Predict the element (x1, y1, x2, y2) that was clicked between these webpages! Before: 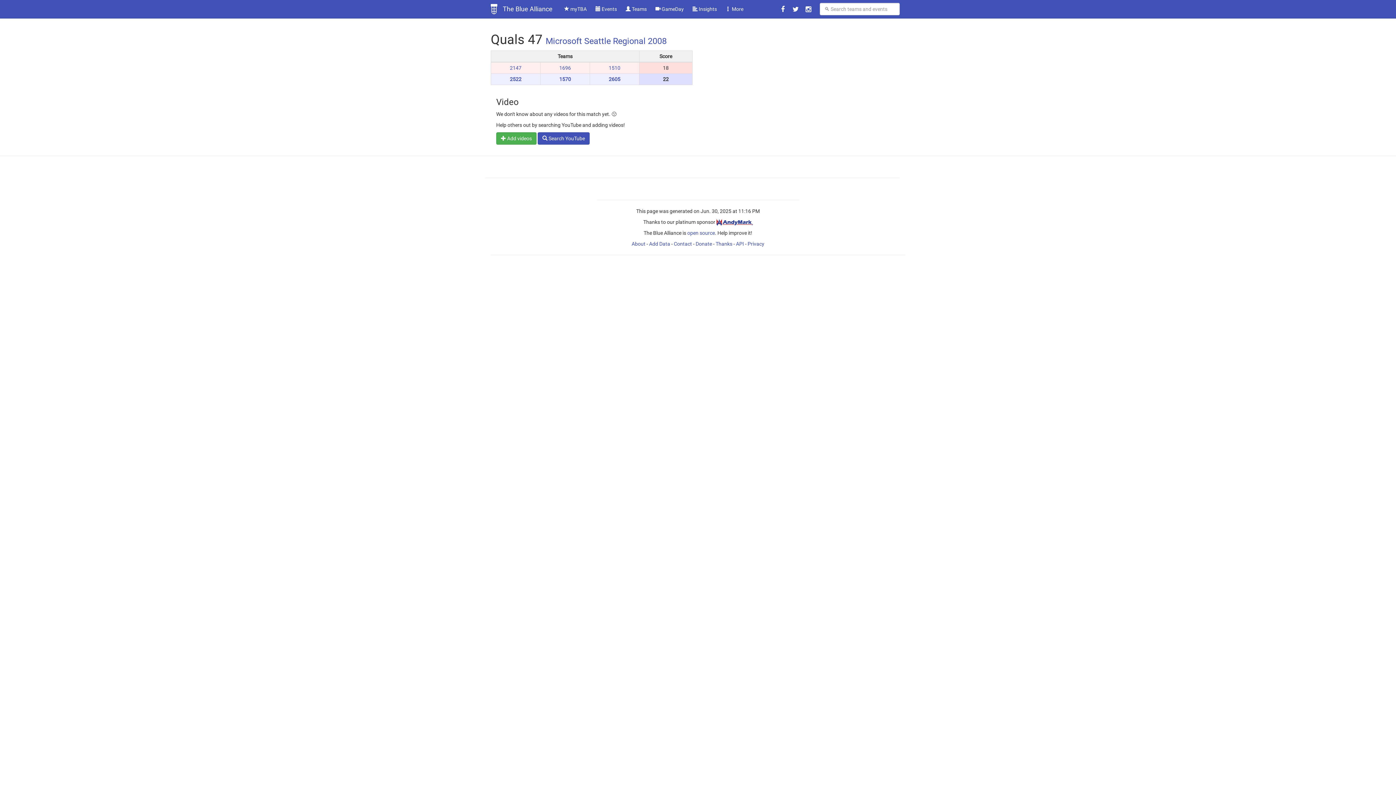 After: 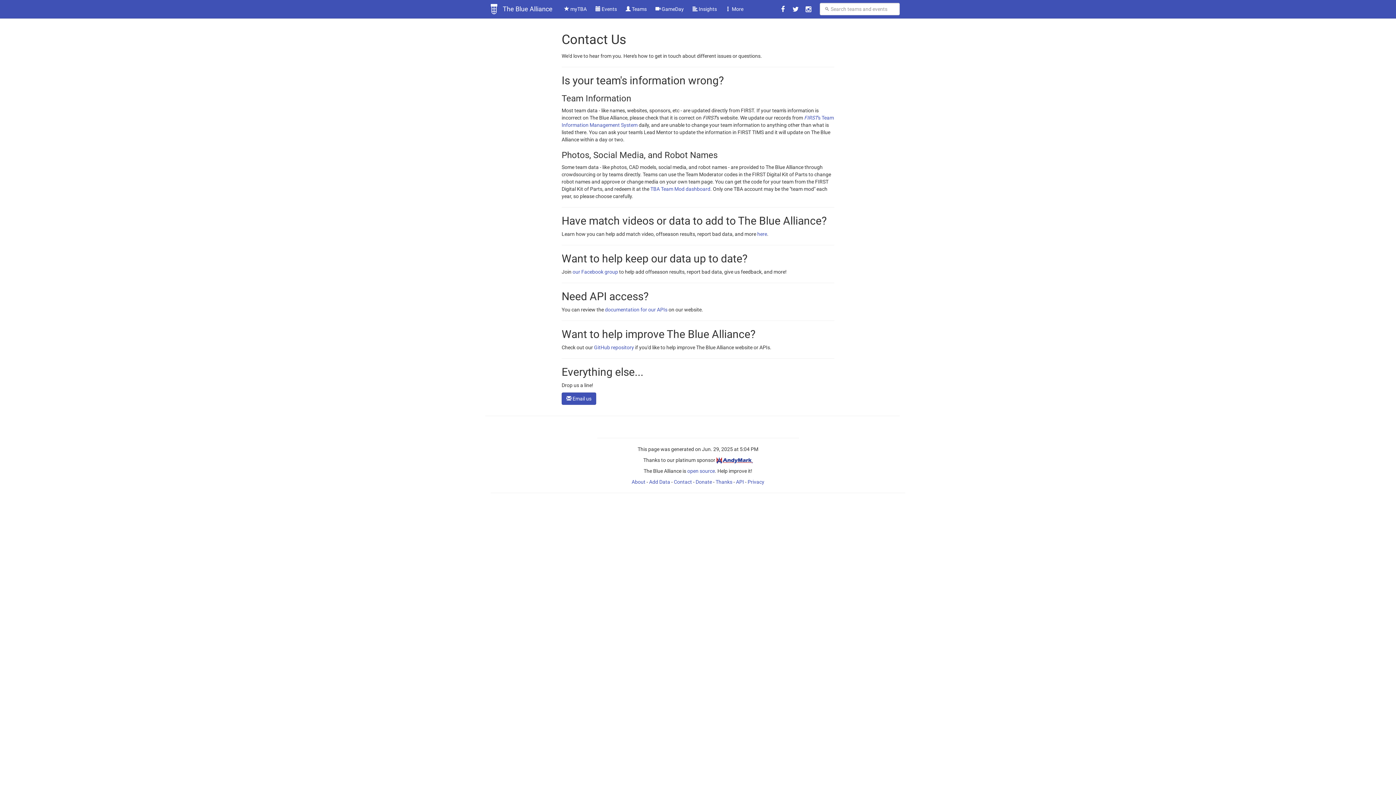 Action: label: Contact bbox: (674, 241, 692, 247)